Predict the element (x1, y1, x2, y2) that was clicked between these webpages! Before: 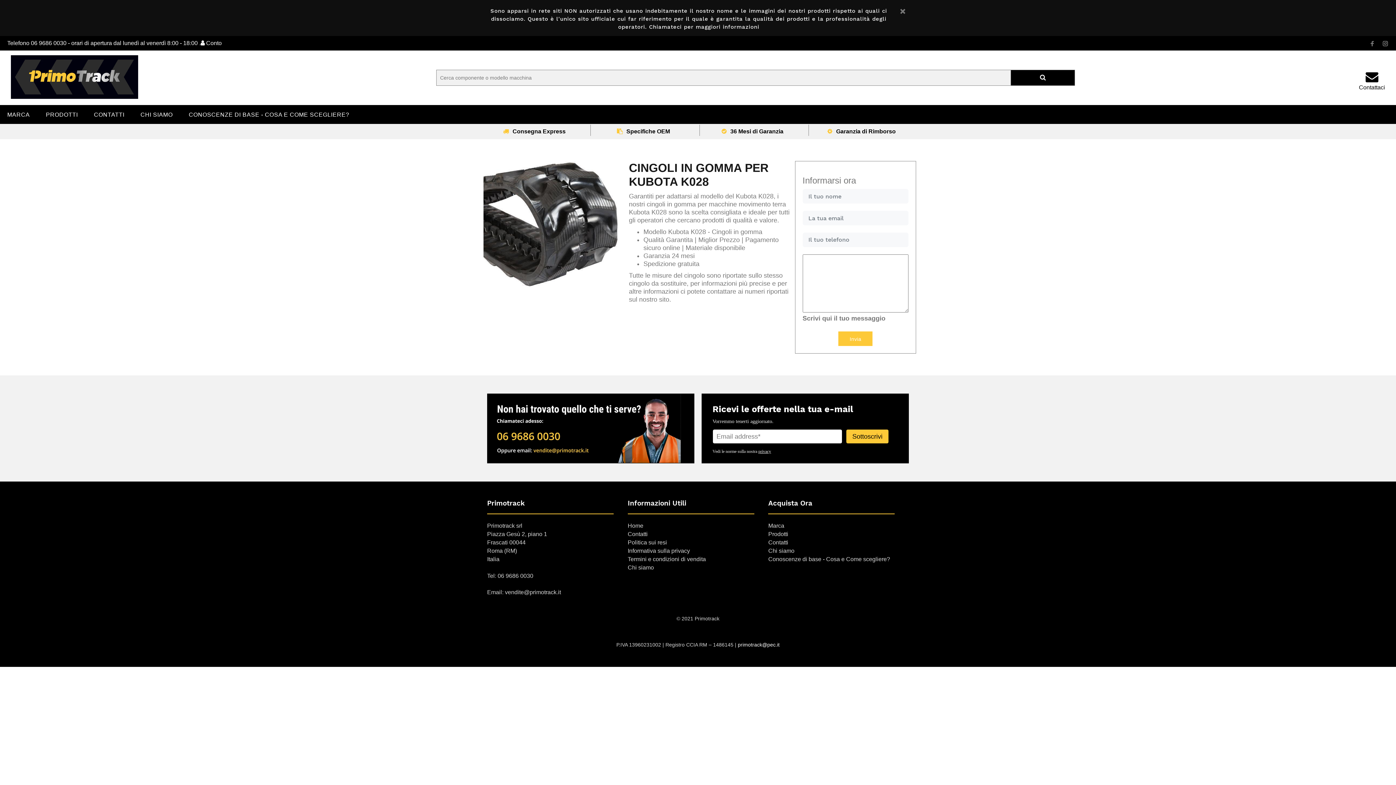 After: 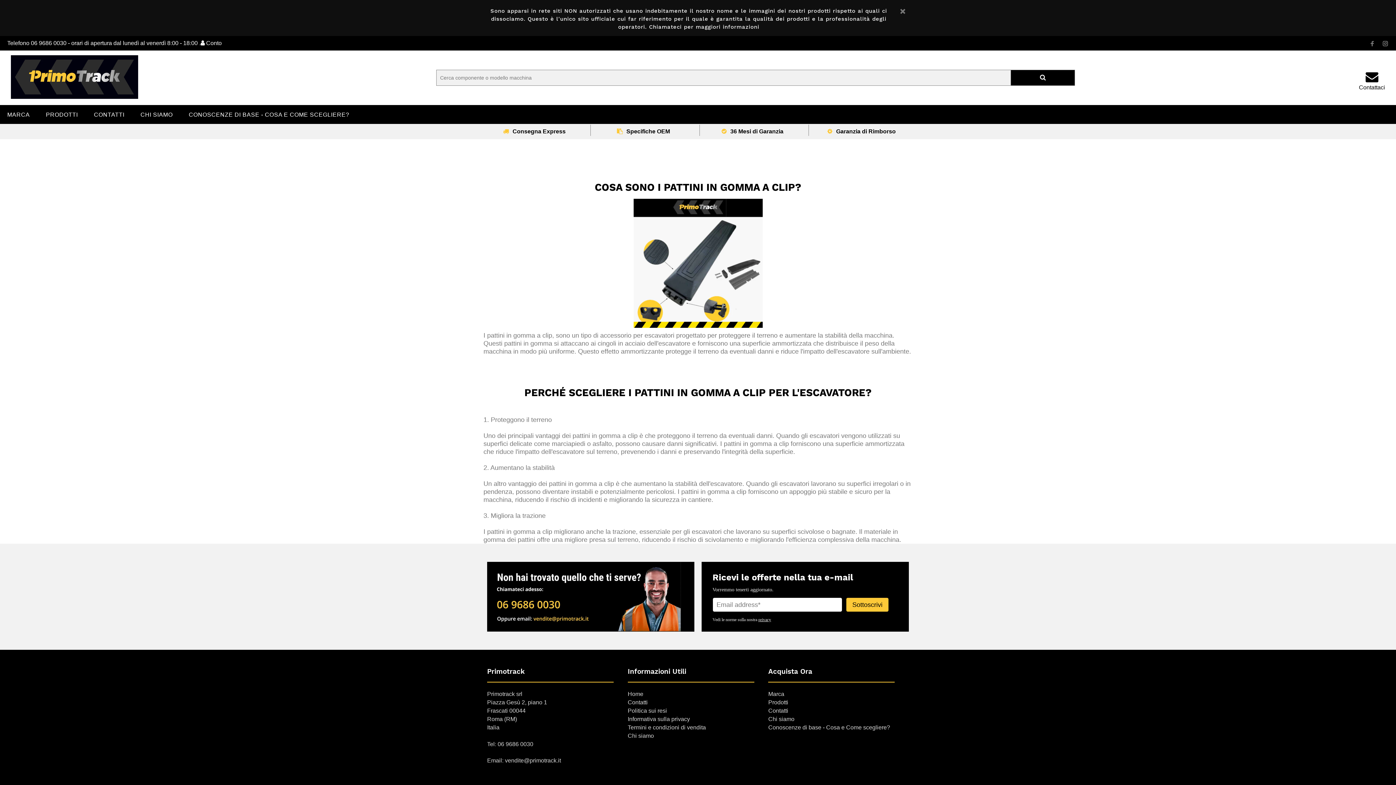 Action: bbox: (180, 105, 349, 124) label: CONOSCENZE DI BASE - COSA E COME SCEGLIERE?